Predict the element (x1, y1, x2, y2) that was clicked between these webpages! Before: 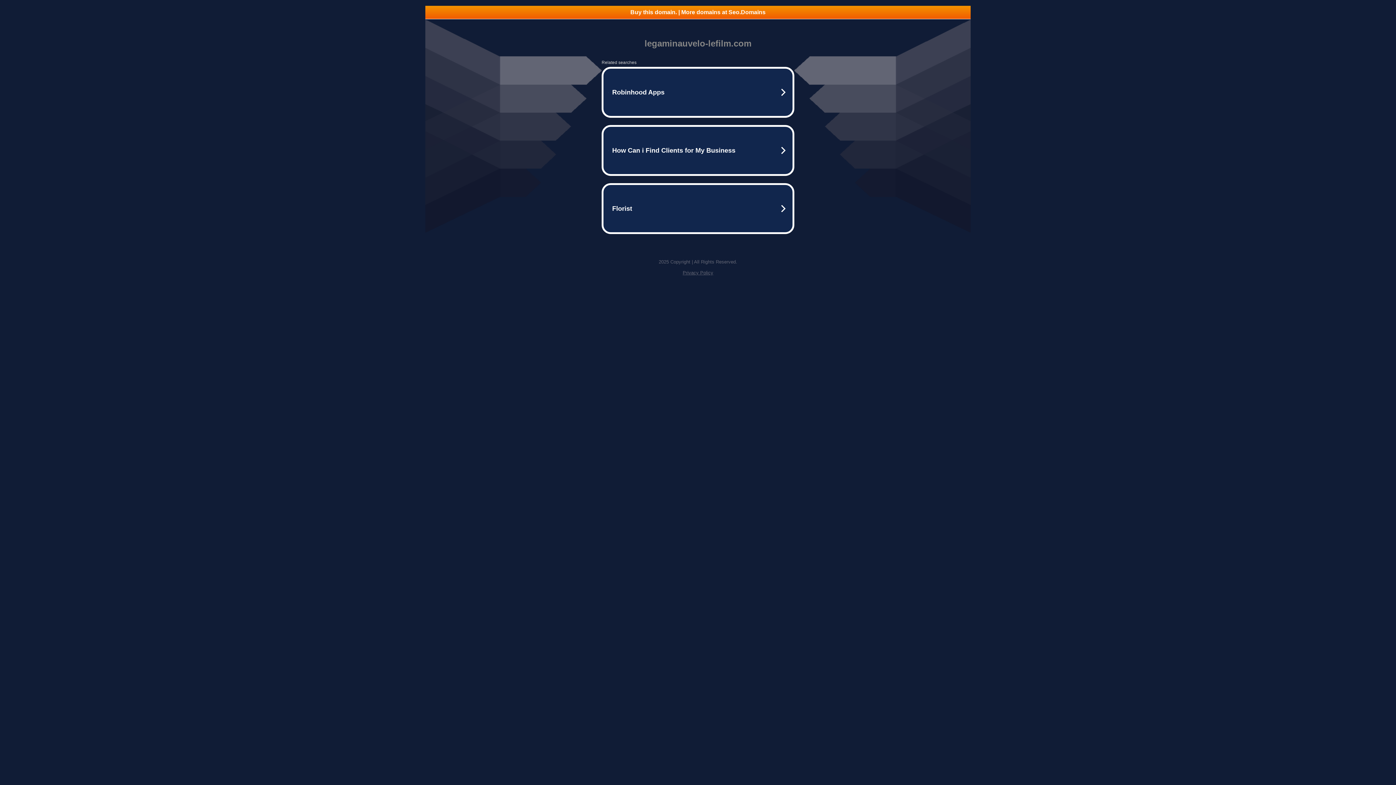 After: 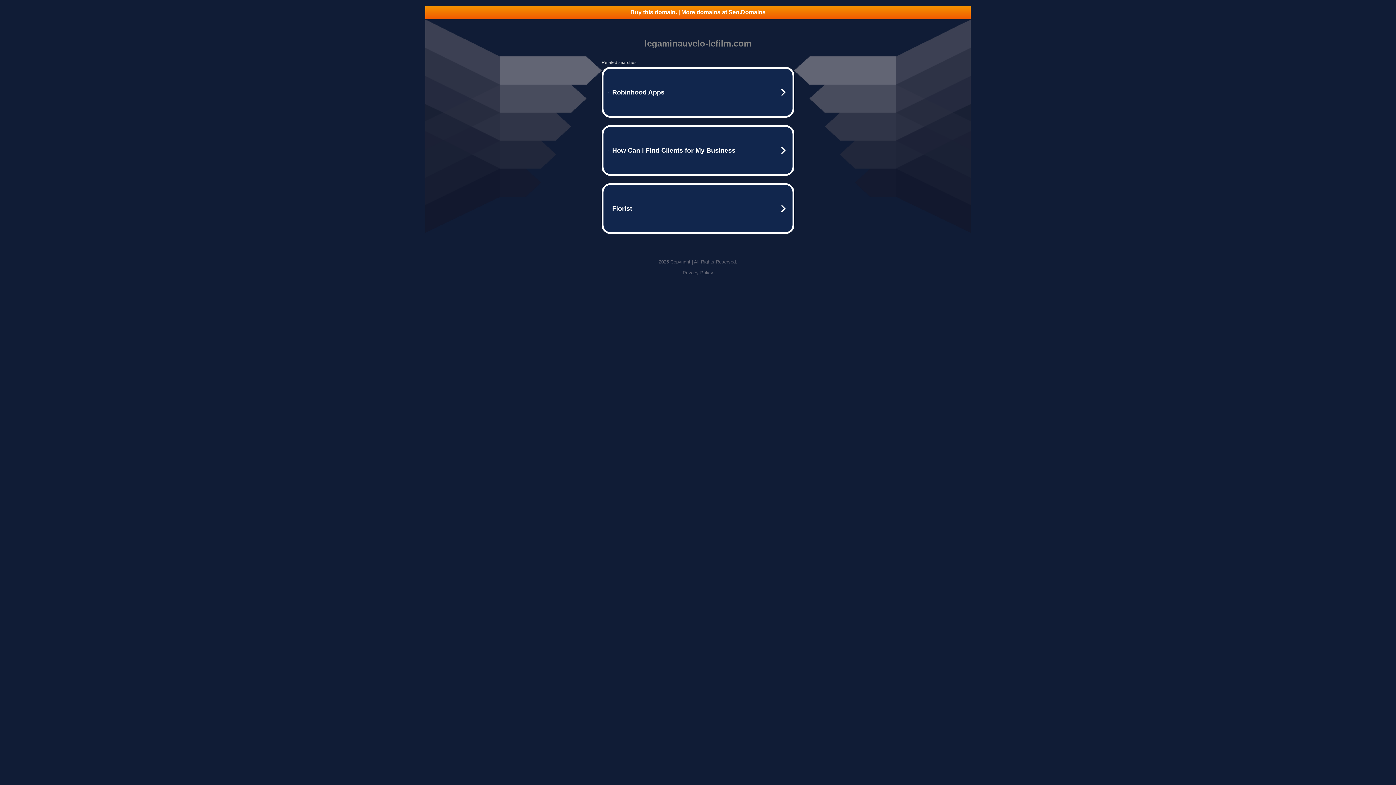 Action: label: Buy this domain. | More domains at Seo.Domains bbox: (425, 5, 970, 18)